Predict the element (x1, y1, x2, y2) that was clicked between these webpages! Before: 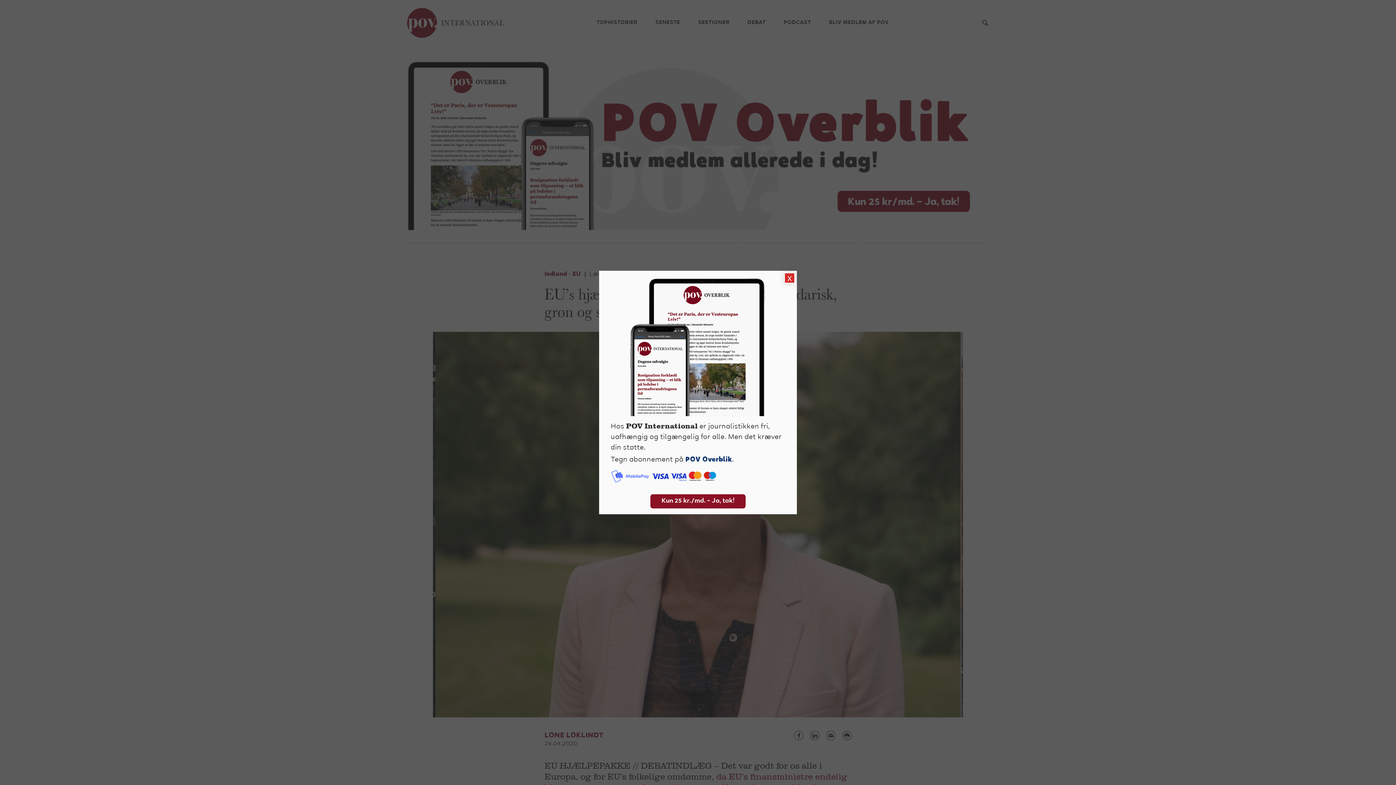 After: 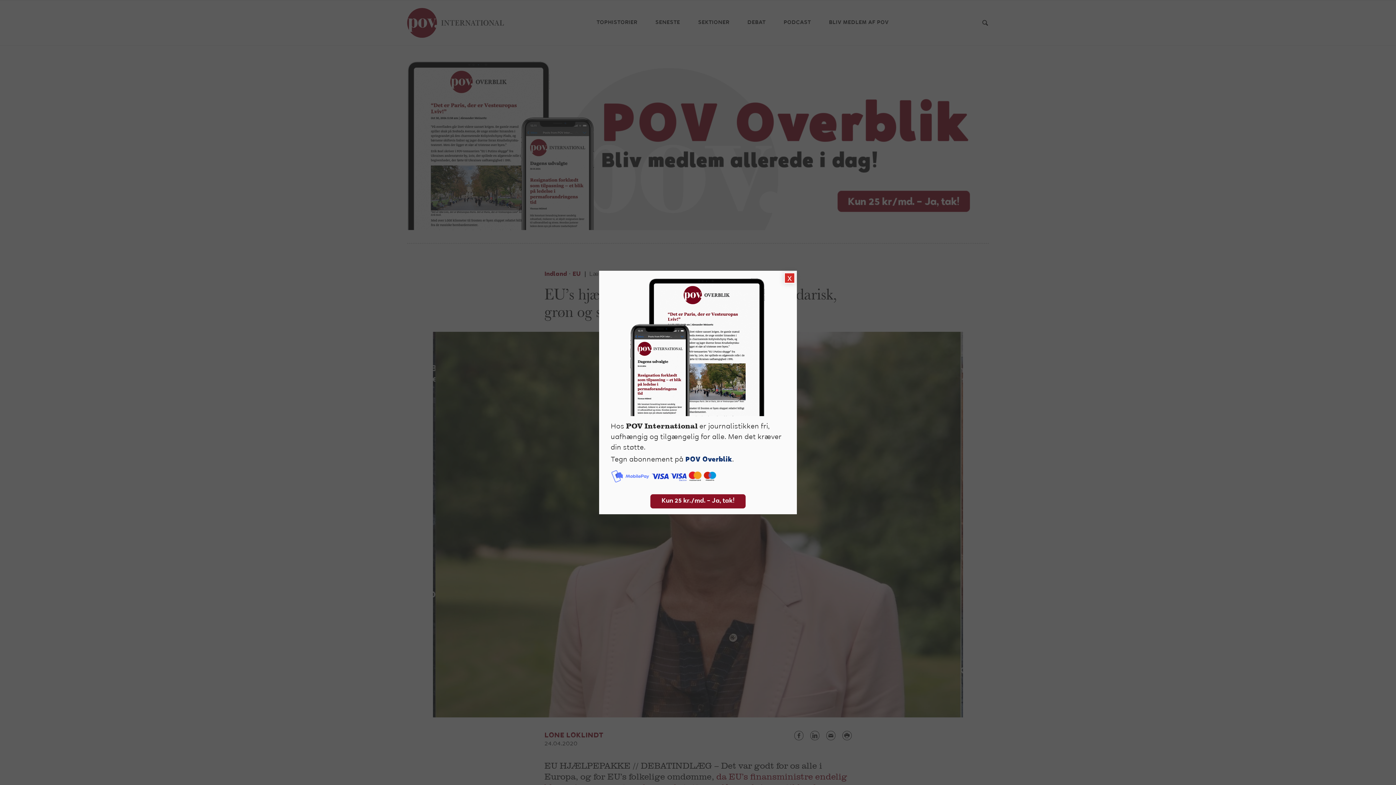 Action: bbox: (650, 494, 745, 508) label: Kun 25 kr./md. – Ja, tak!